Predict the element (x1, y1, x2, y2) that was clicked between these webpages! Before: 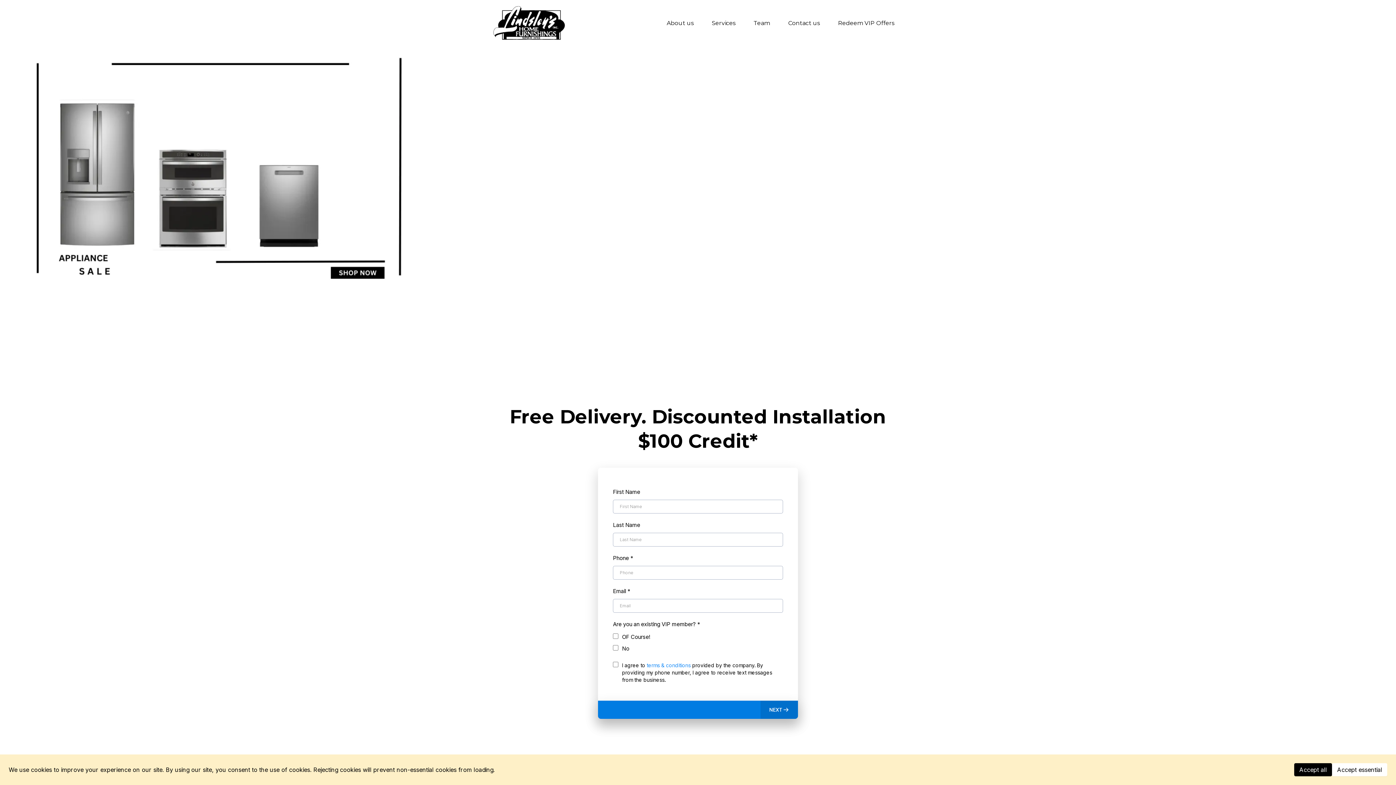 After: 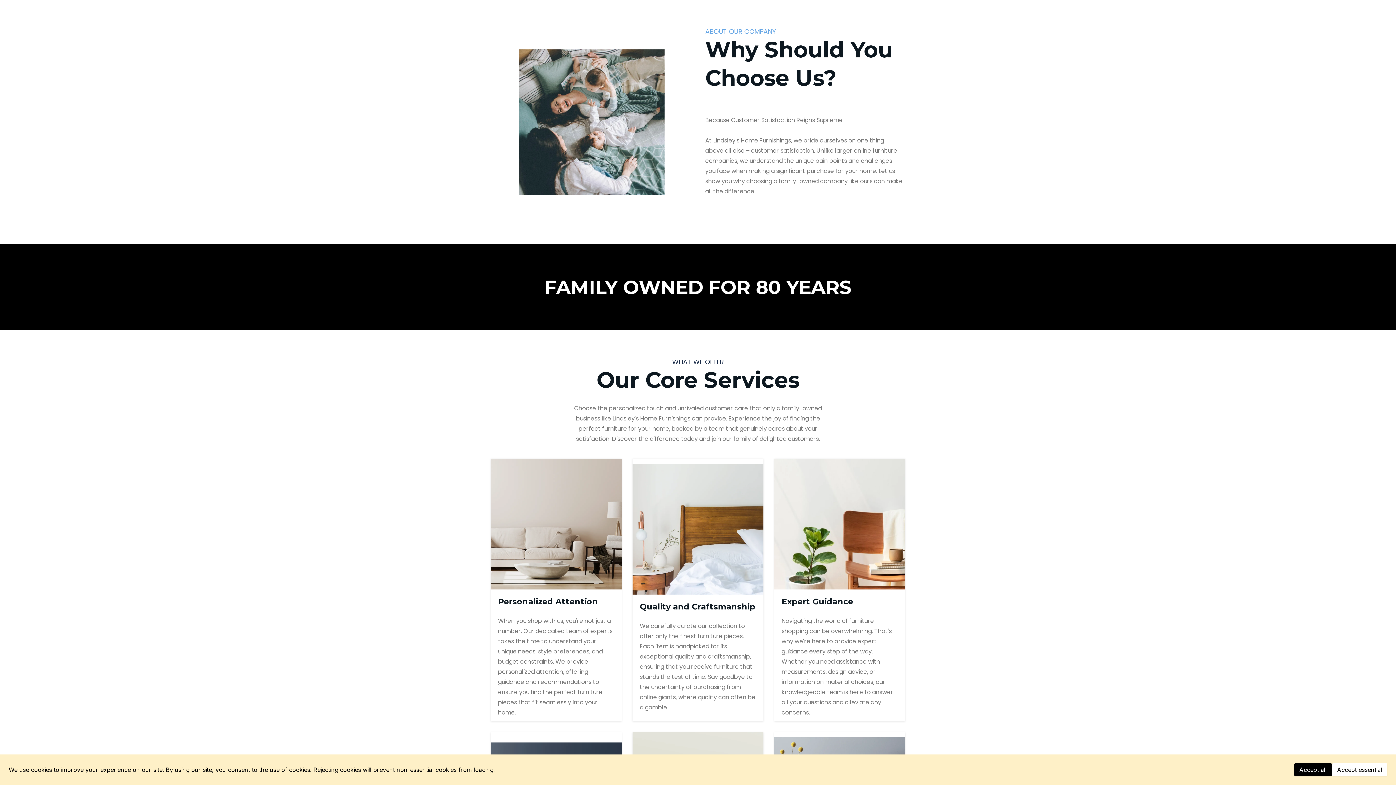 Action: bbox: (657, 17, 702, 28) label: About us